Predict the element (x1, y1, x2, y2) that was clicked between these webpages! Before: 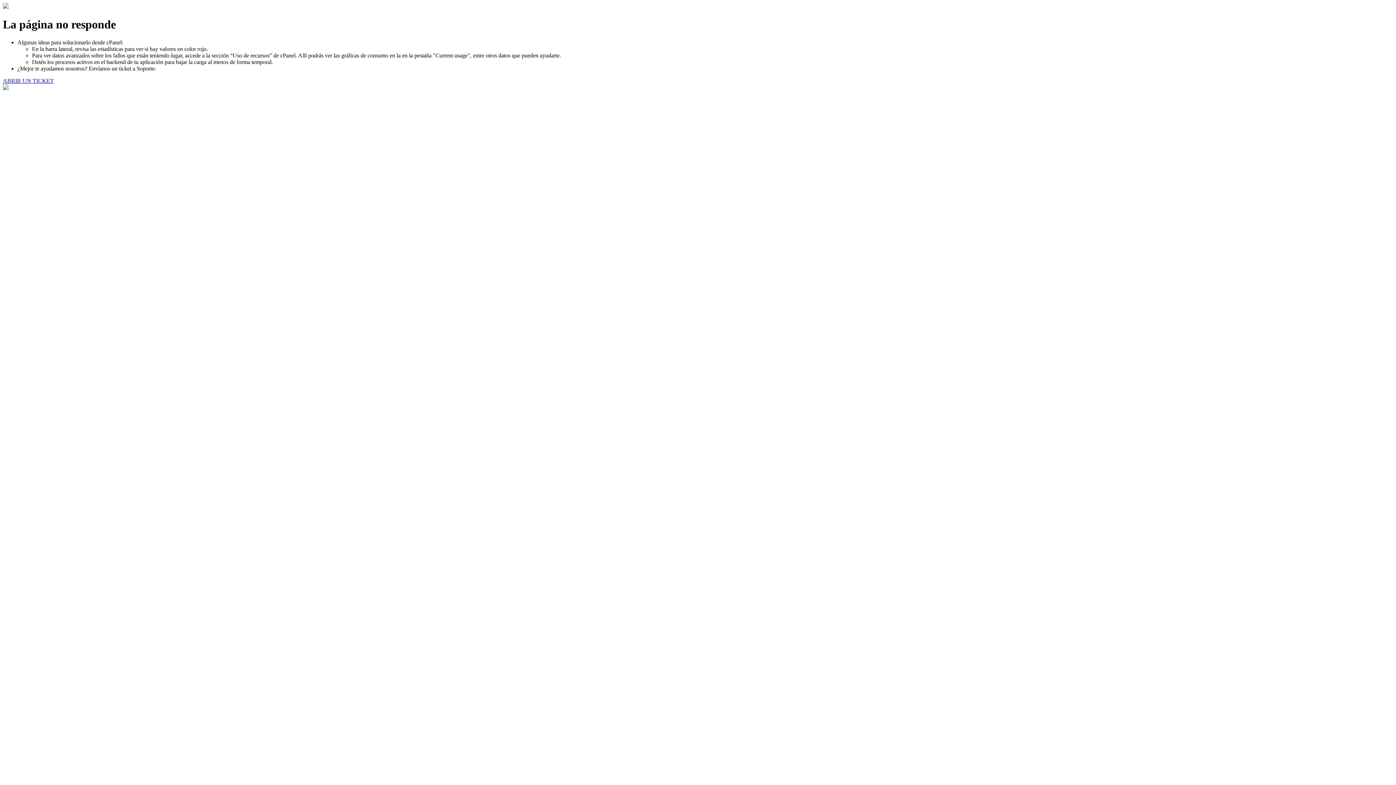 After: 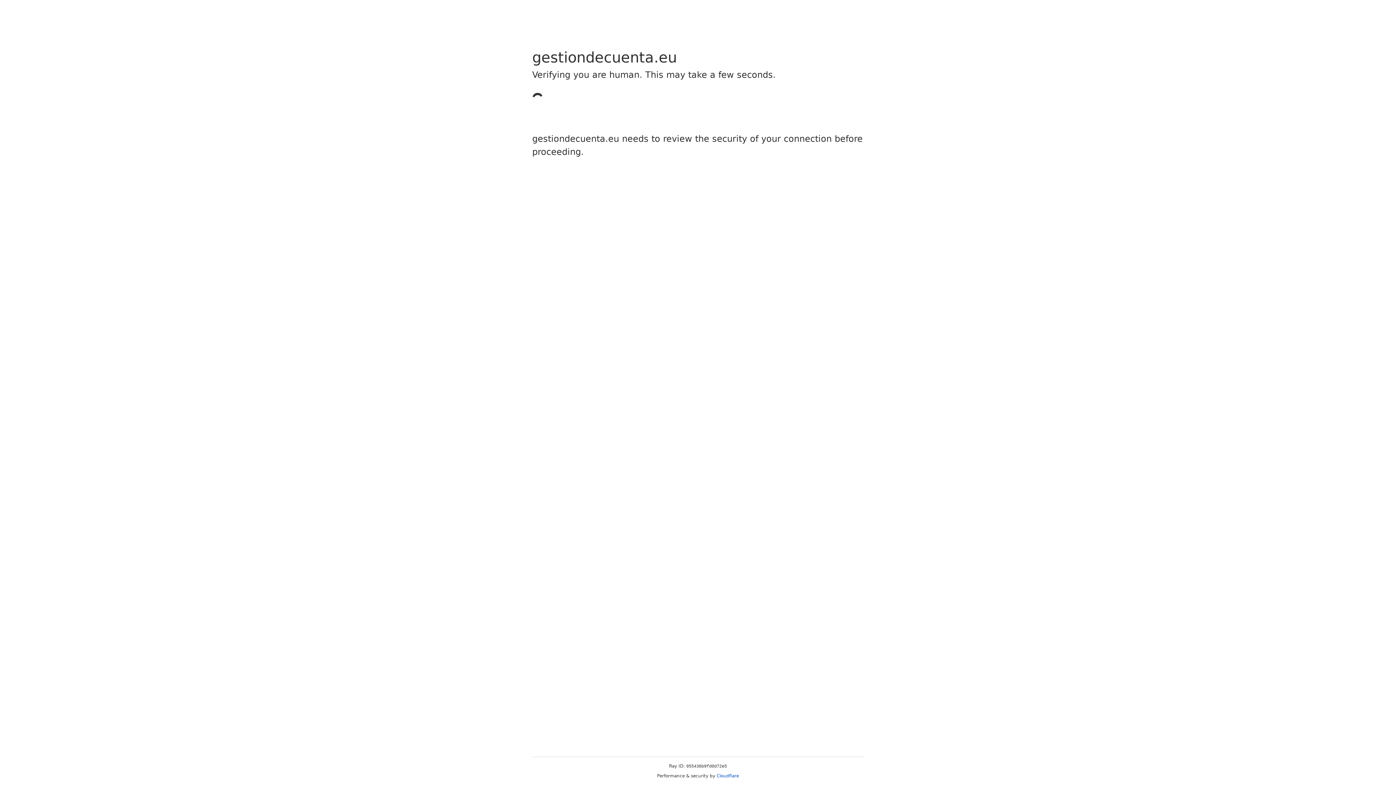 Action: bbox: (2, 77, 53, 83) label: ABRIR UN TICKET